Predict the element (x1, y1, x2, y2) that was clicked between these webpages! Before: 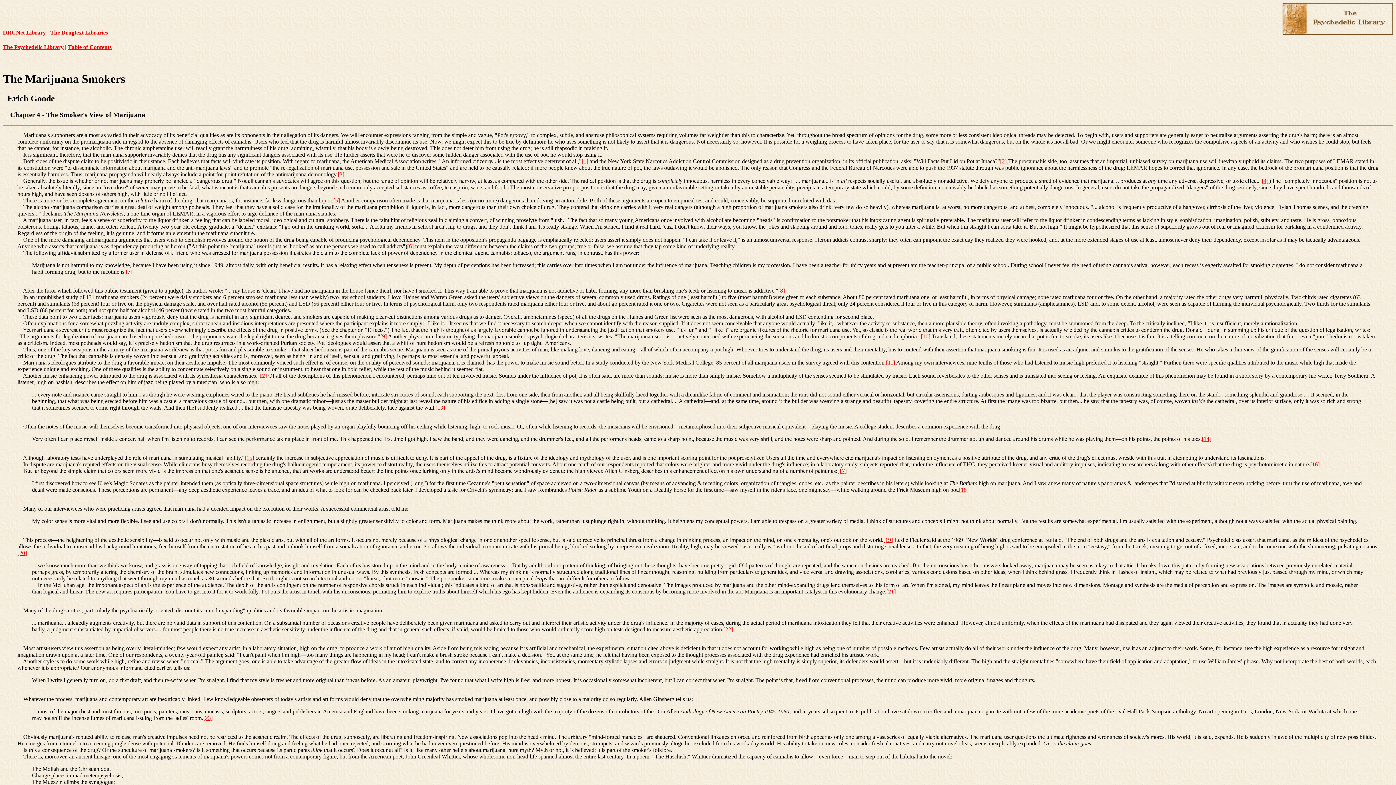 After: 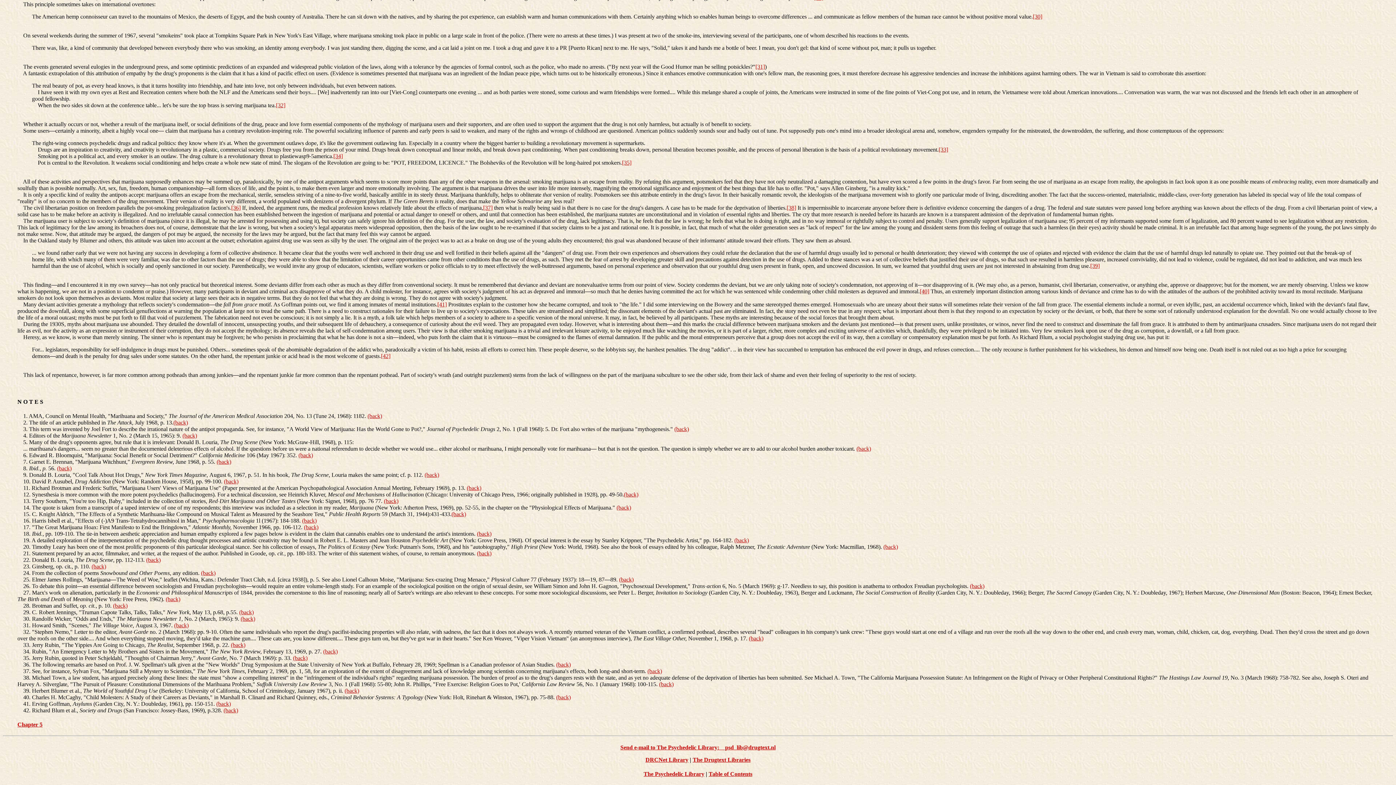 Action: label: [10] bbox: (921, 333, 930, 339)